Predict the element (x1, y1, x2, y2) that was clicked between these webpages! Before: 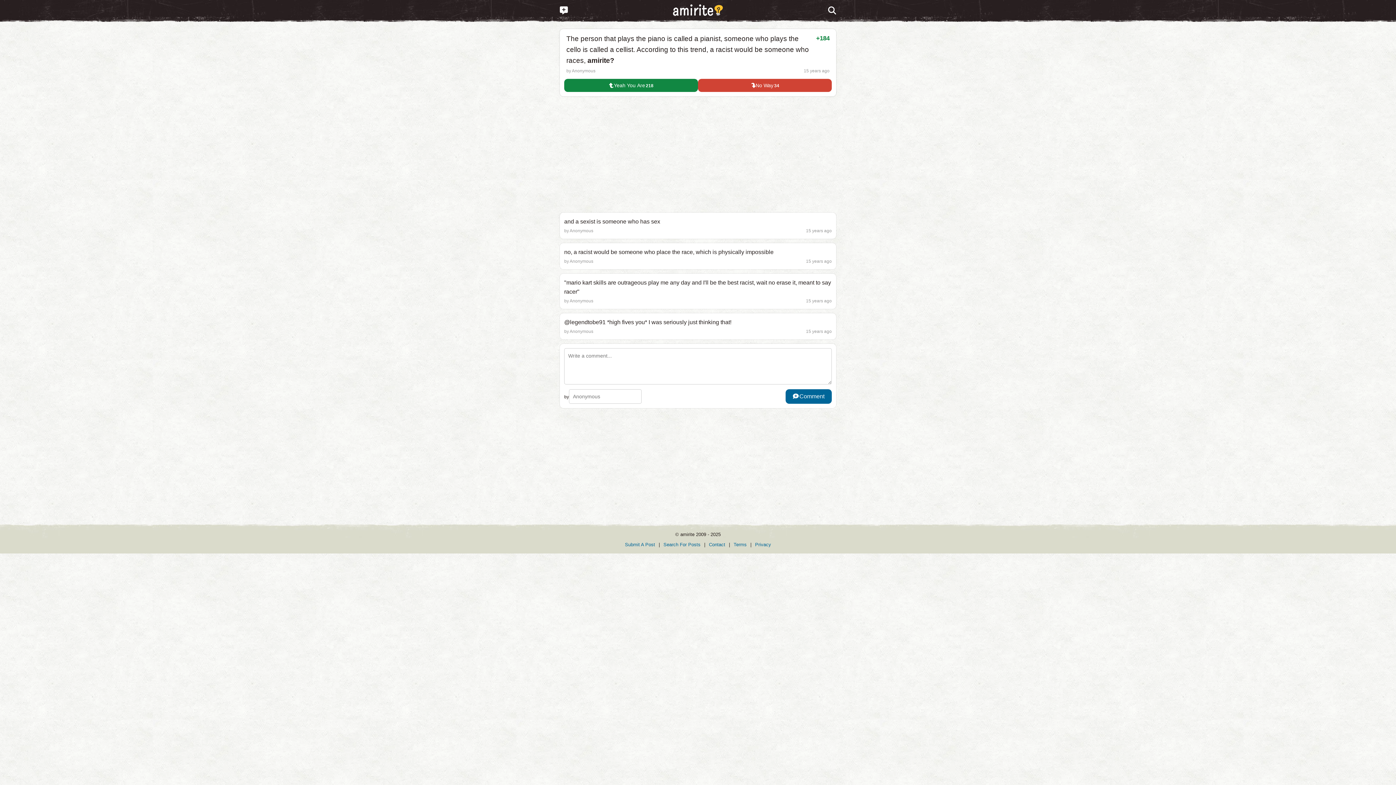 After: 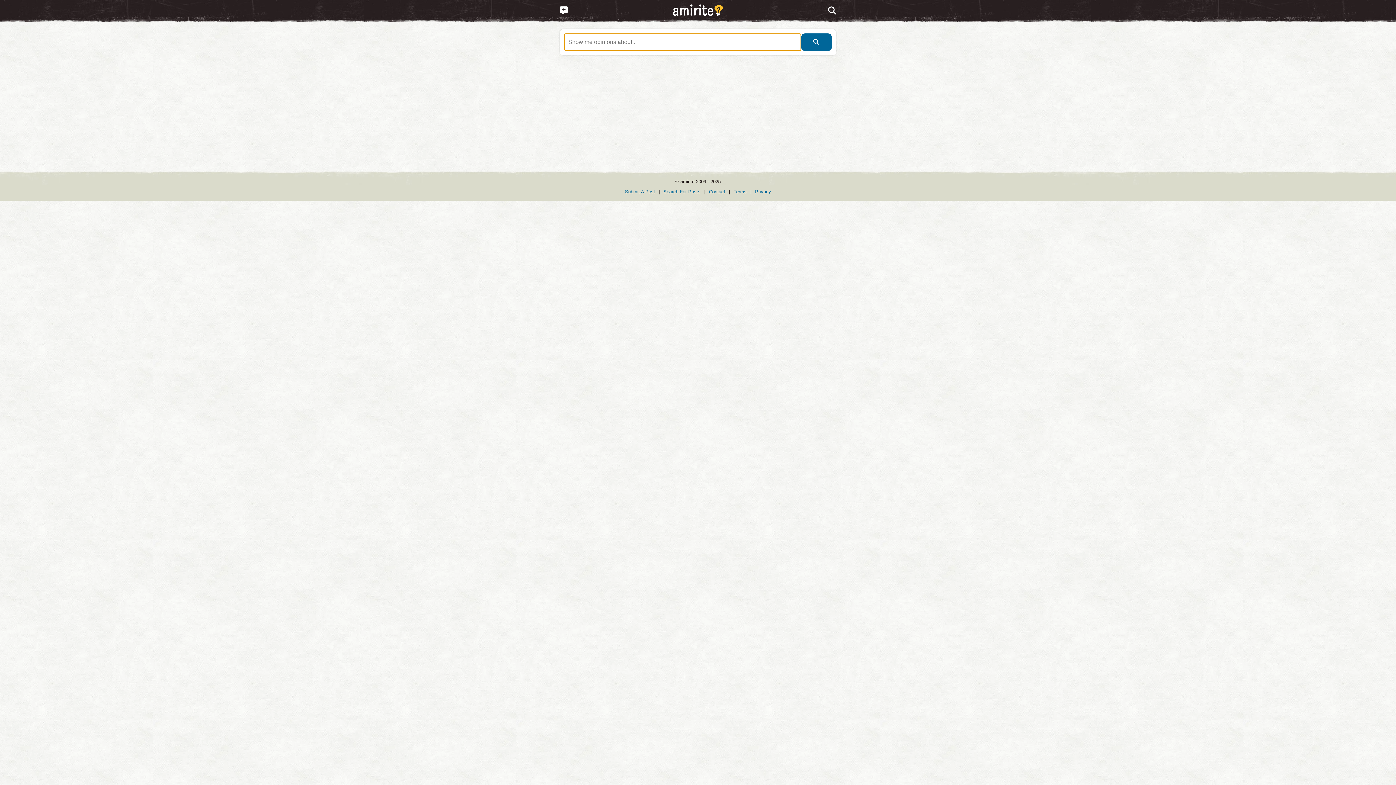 Action: bbox: (663, 542, 700, 547) label: Search For Posts